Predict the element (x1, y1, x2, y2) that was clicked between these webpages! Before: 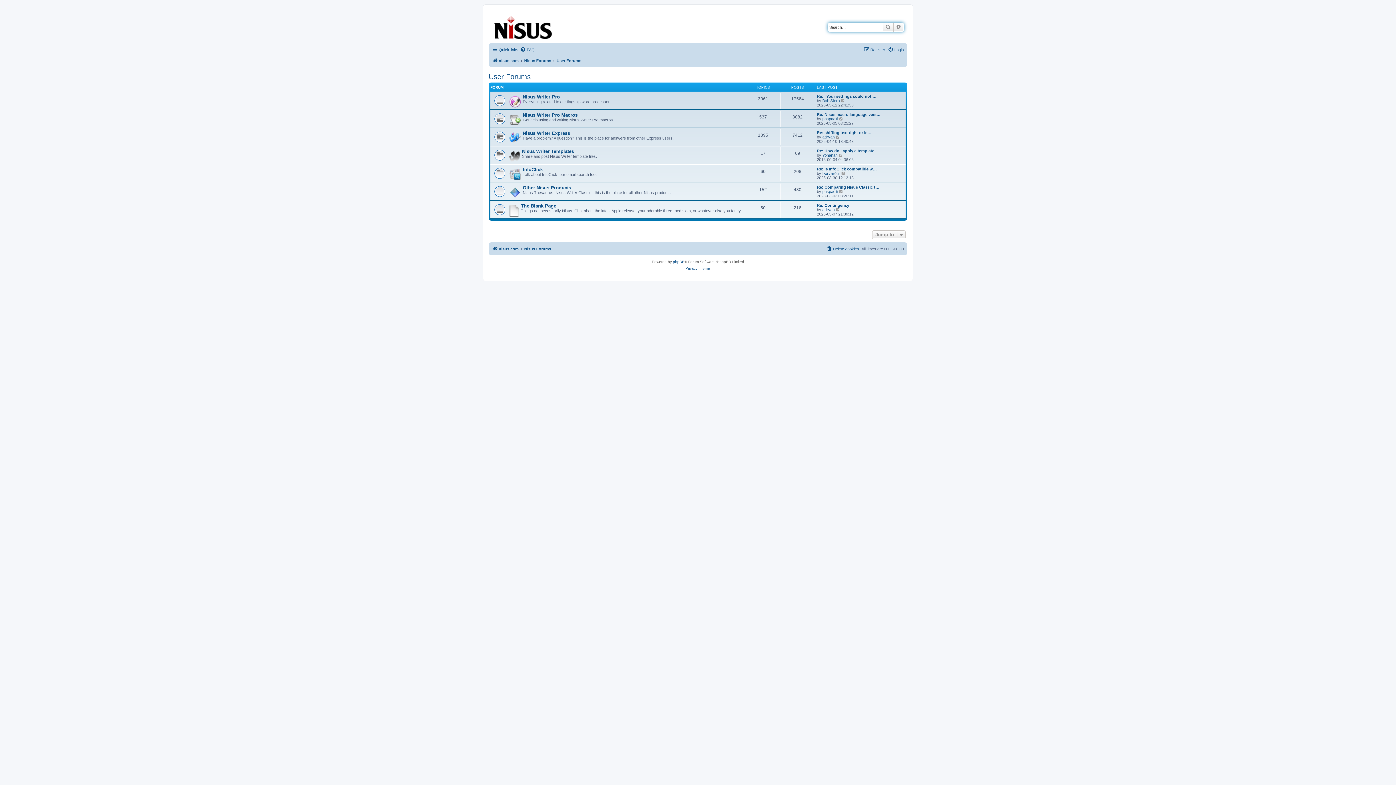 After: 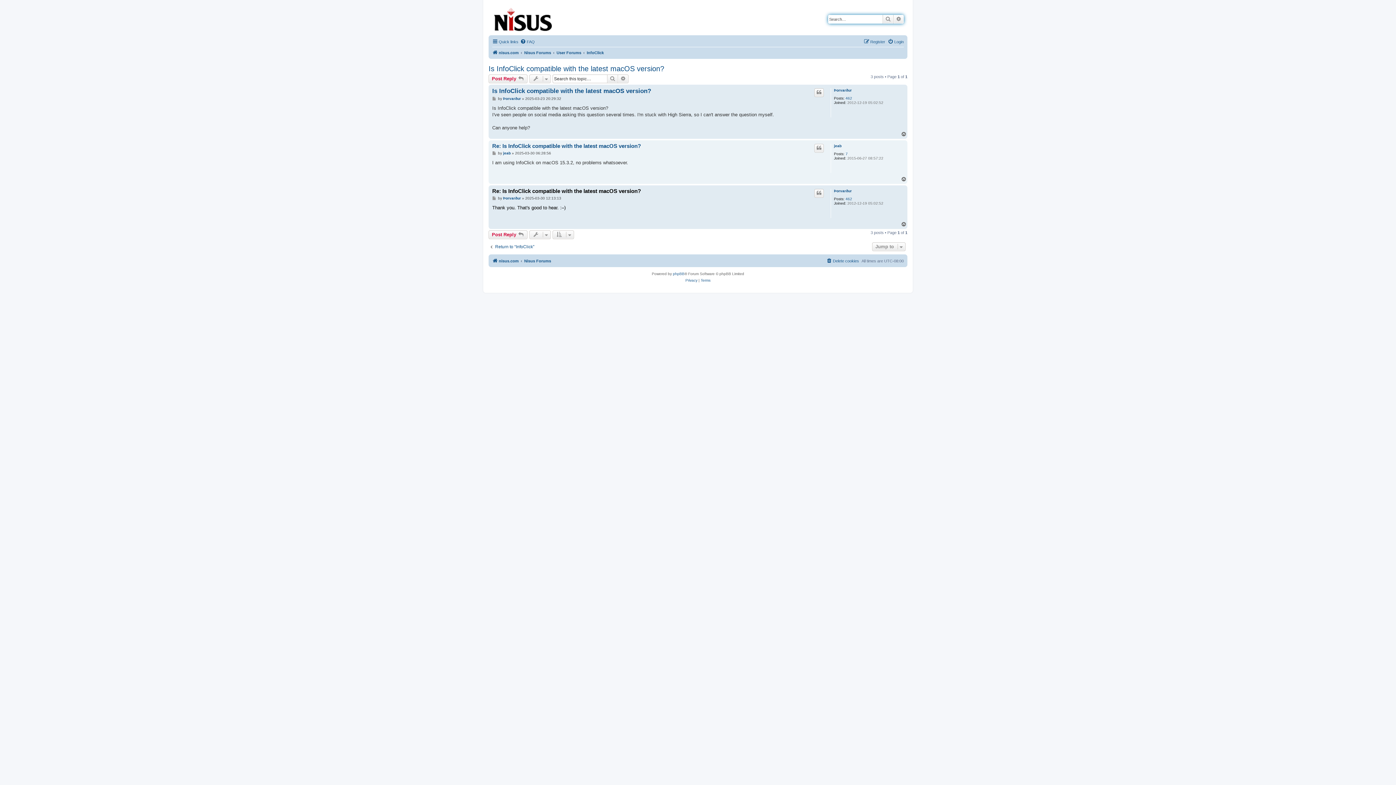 Action: bbox: (817, 166, 877, 171) label: Re: Is InfoClick compatible w…